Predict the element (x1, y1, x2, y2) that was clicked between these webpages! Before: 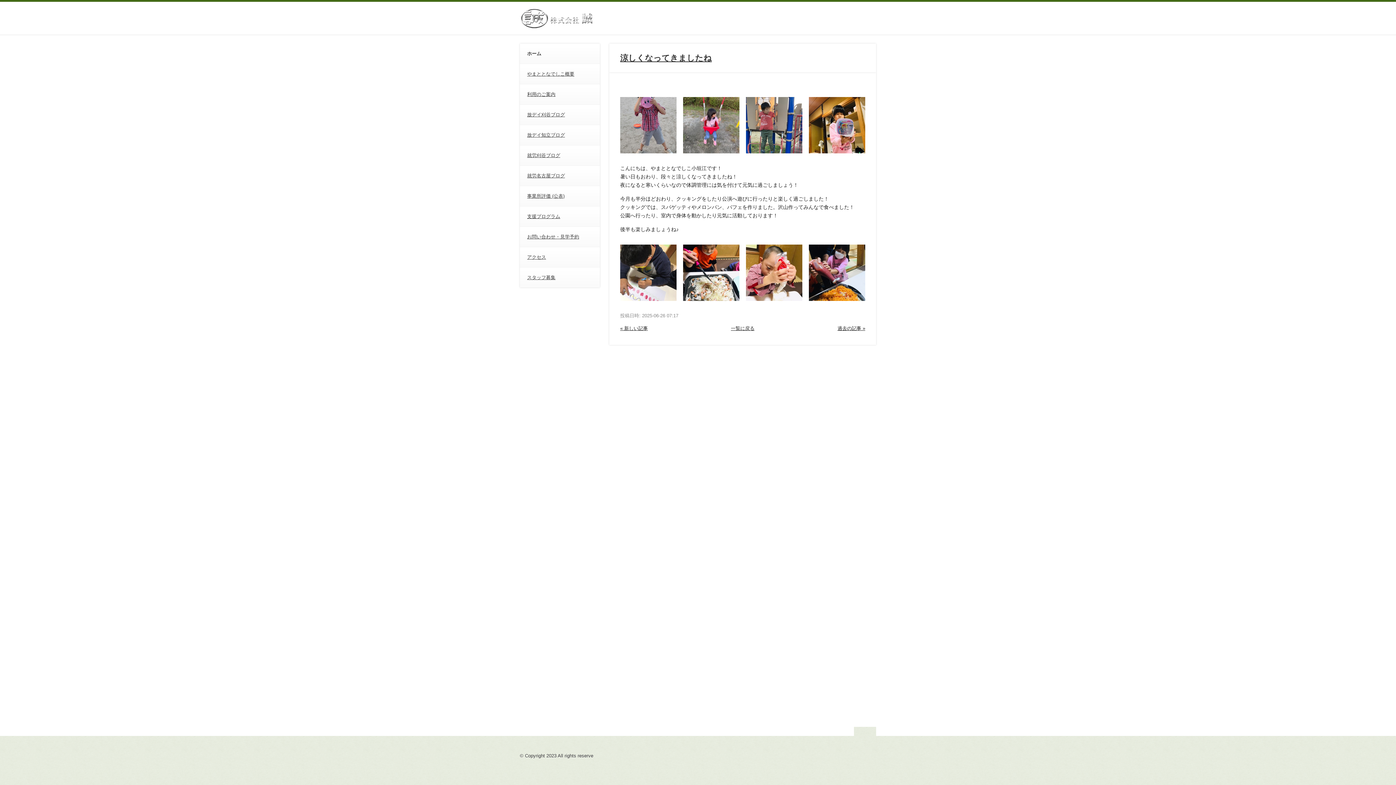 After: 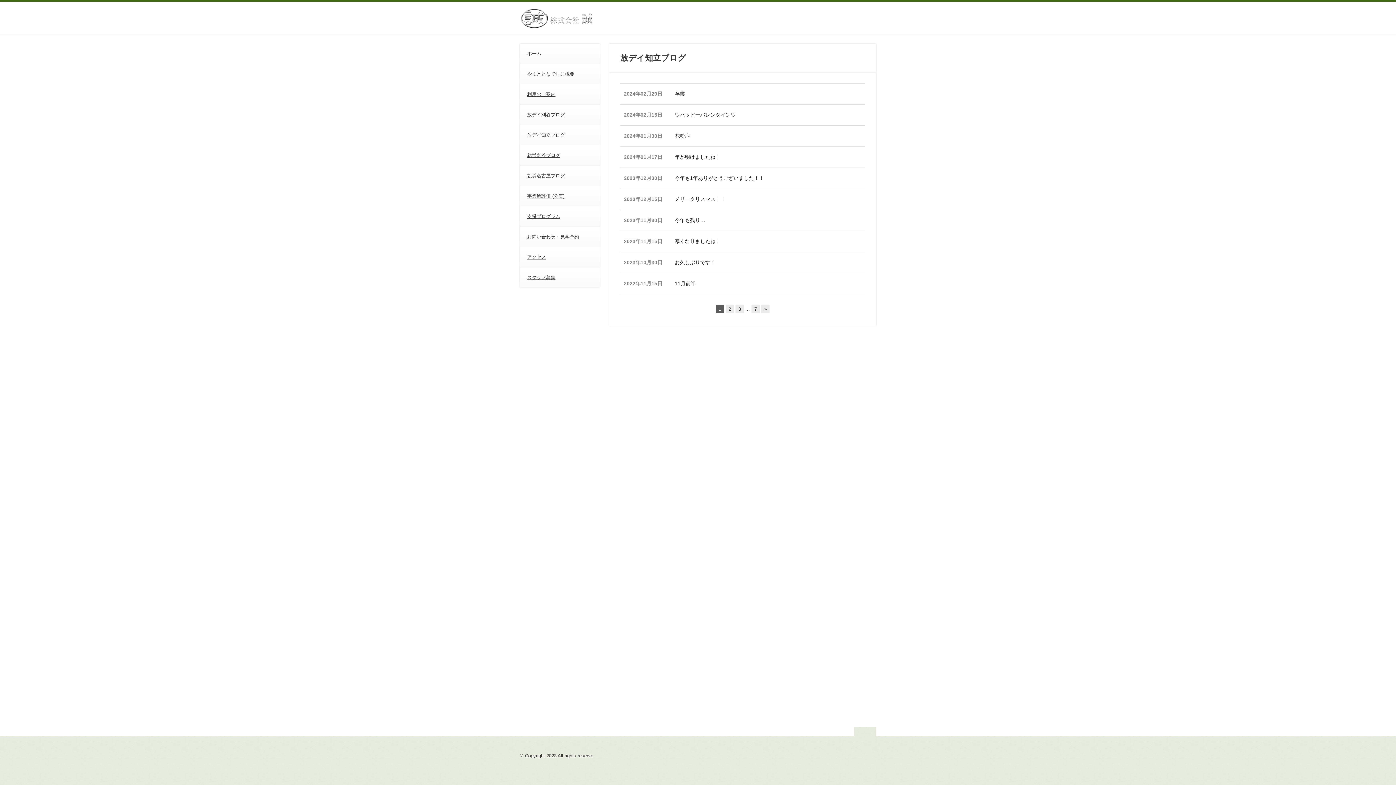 Action: label: 放デイ知立ブログ bbox: (520, 125, 600, 145)